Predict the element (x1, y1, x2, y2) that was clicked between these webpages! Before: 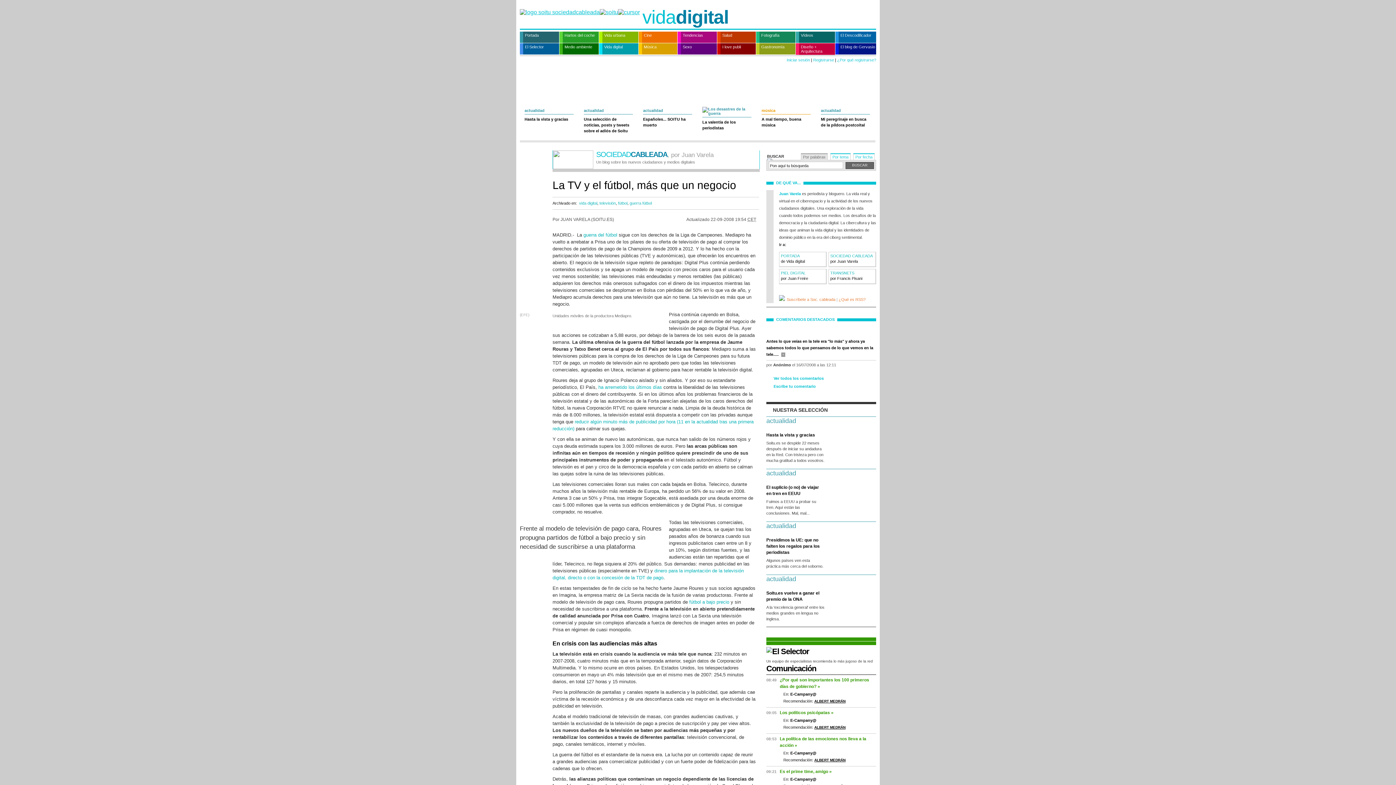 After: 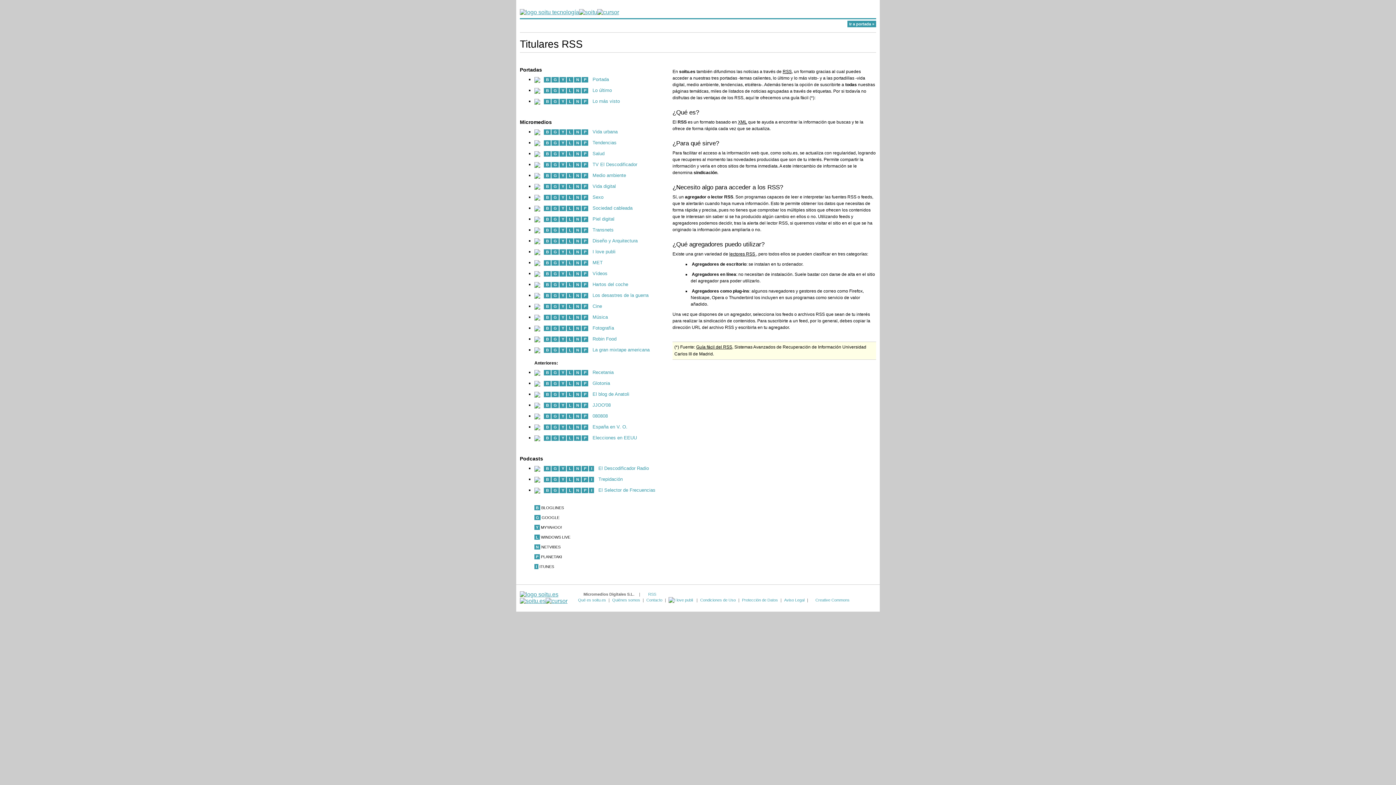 Action: label: ¿Qué es RSS? bbox: (838, 297, 865, 301)